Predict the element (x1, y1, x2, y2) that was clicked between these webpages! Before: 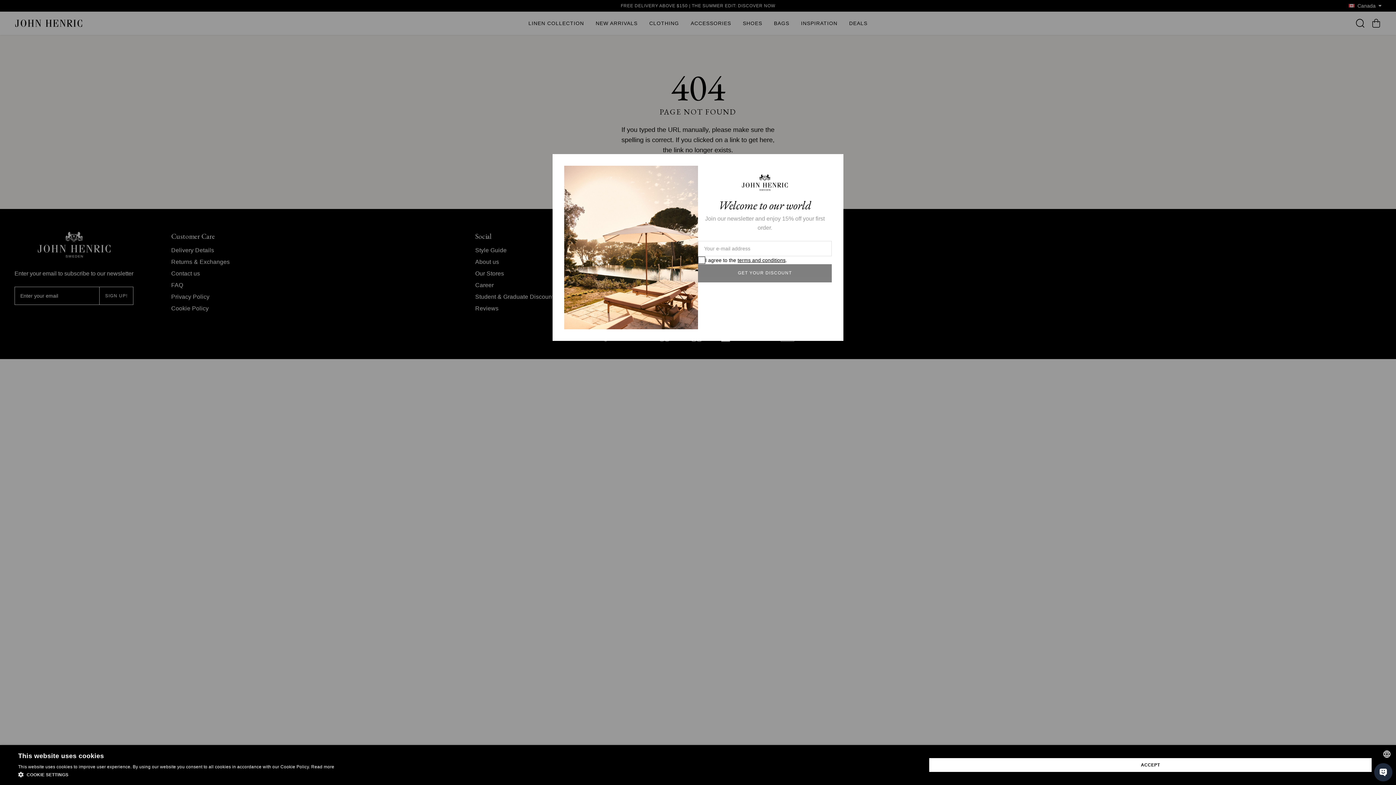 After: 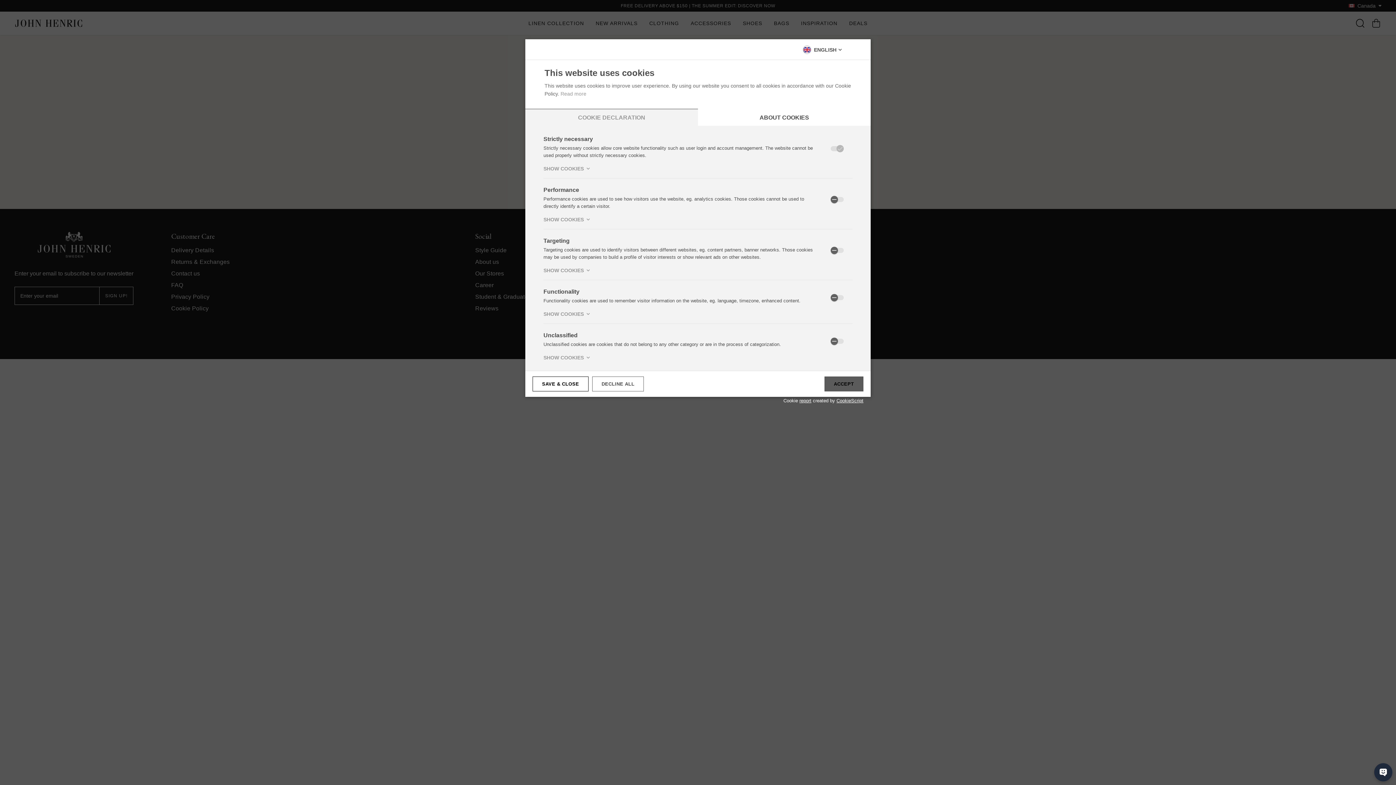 Action: label:  COOKIE SETTINGS bbox: (18, 770, 334, 780)